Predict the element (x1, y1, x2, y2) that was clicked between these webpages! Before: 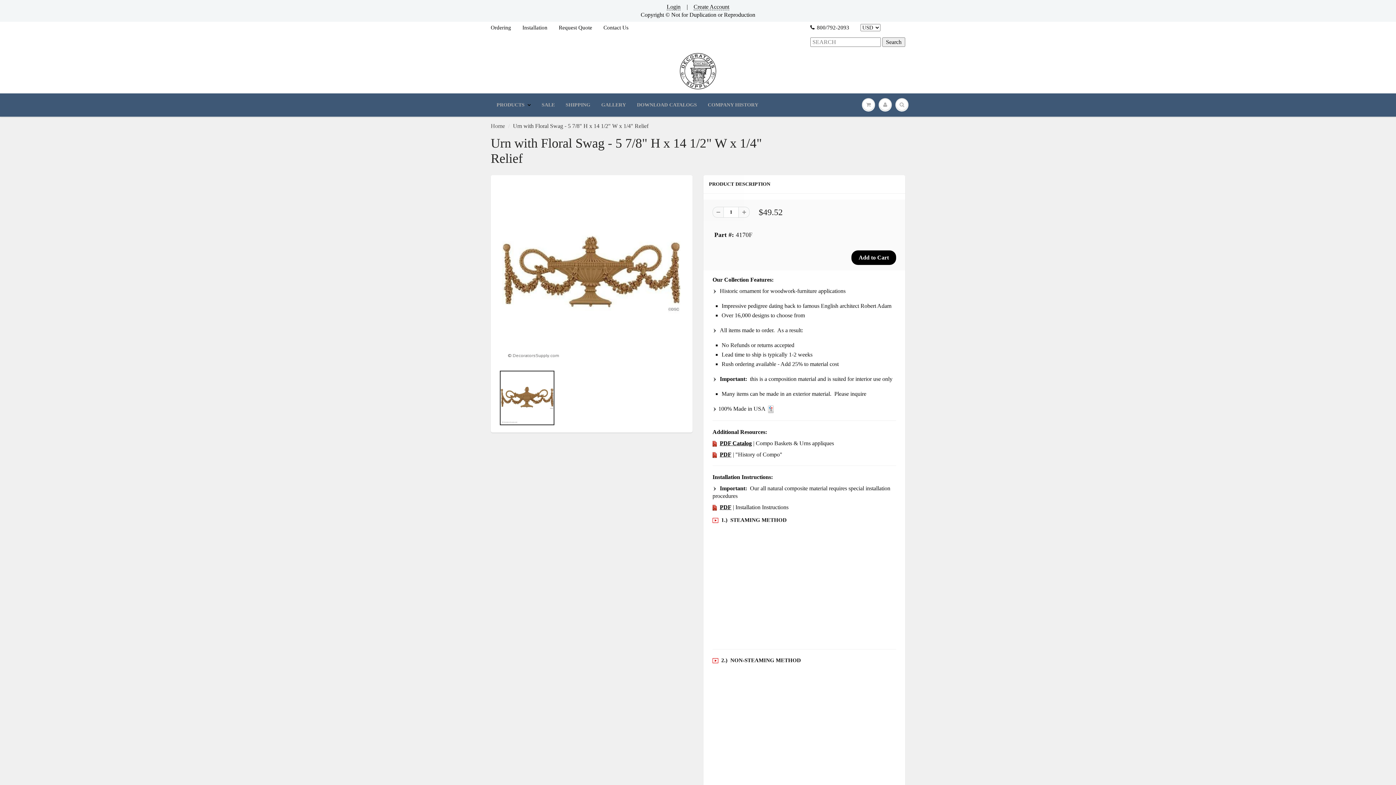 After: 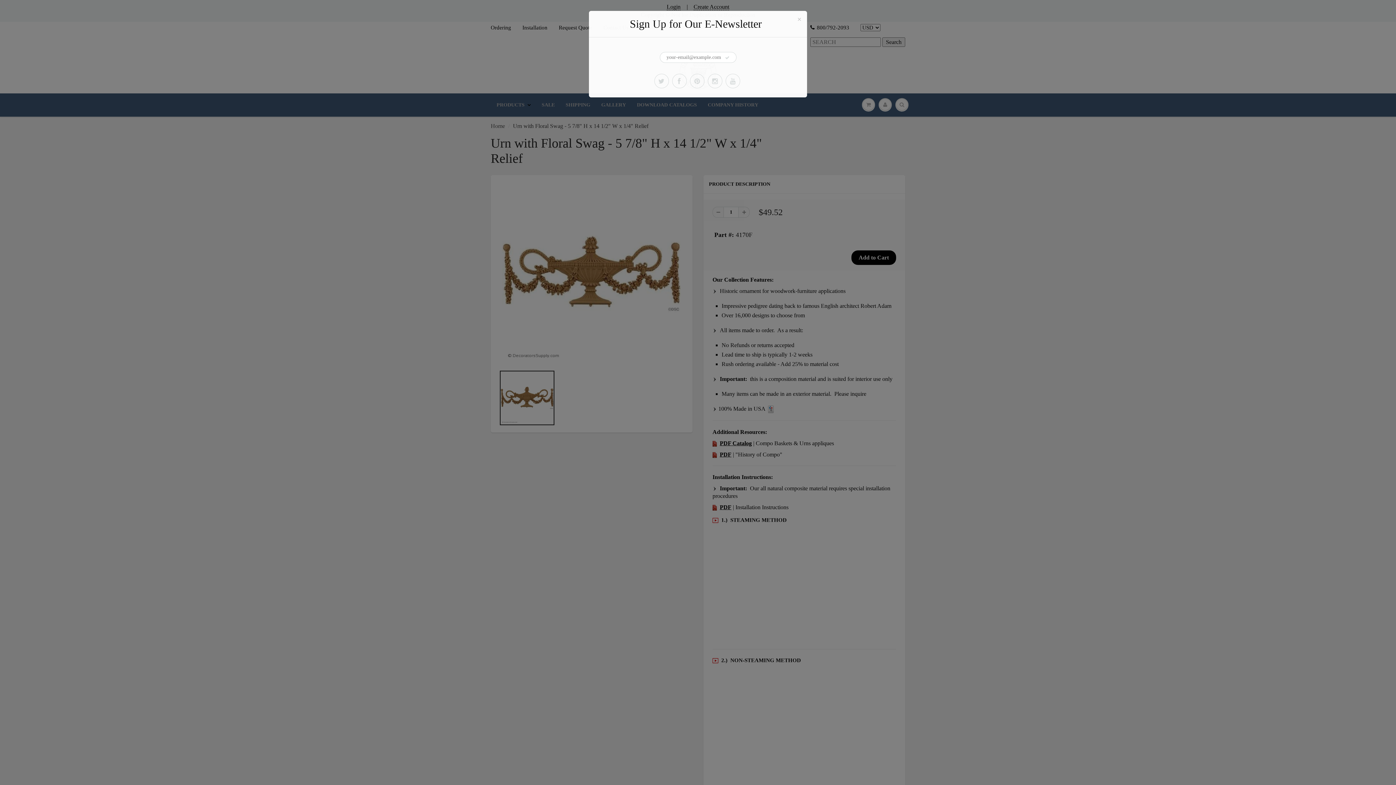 Action: bbox: (720, 440, 752, 446) label: PDF Catalog